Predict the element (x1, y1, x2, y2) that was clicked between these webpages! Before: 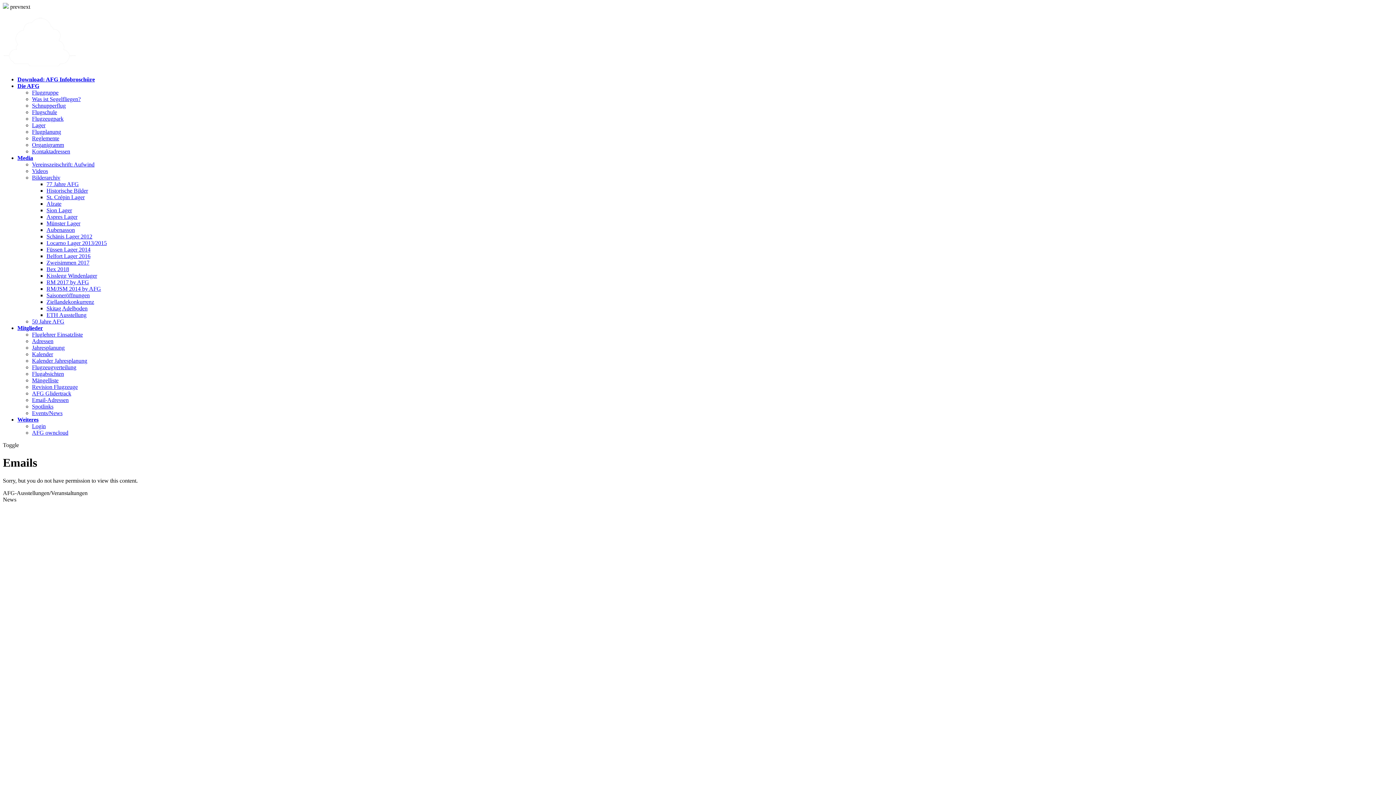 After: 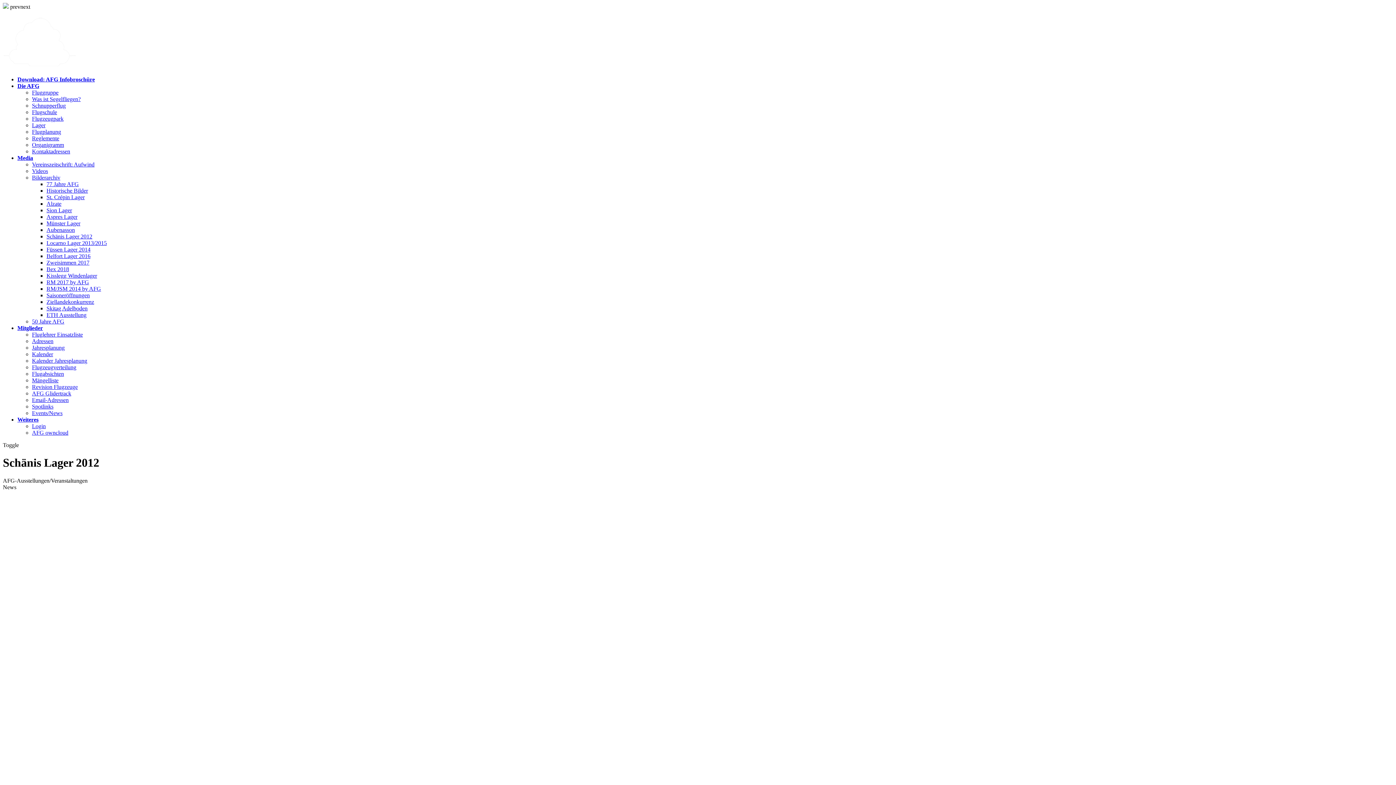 Action: label: Schänis Lager 2012 bbox: (46, 233, 92, 239)